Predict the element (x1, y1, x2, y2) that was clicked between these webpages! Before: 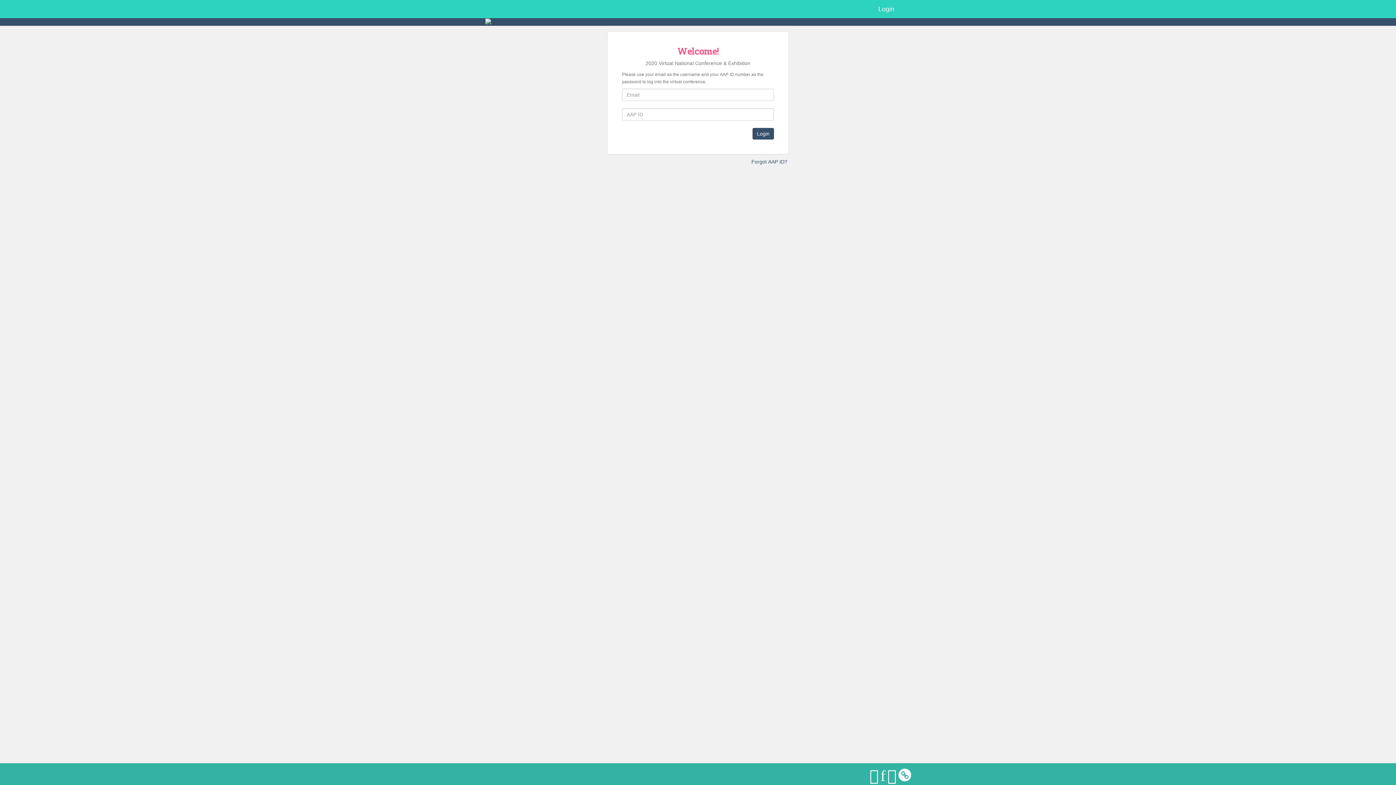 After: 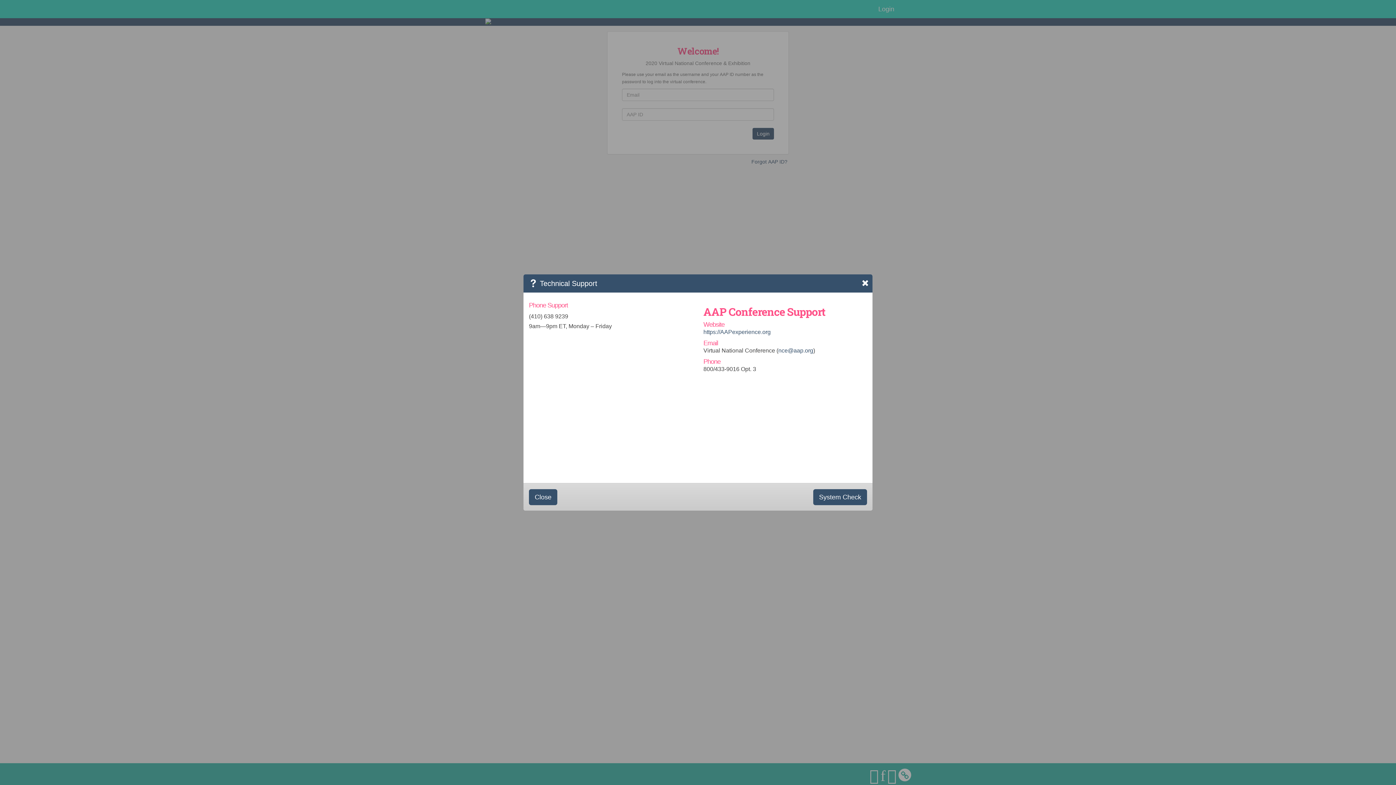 Action: bbox: (555, 768, 596, 773) label: Technical Support